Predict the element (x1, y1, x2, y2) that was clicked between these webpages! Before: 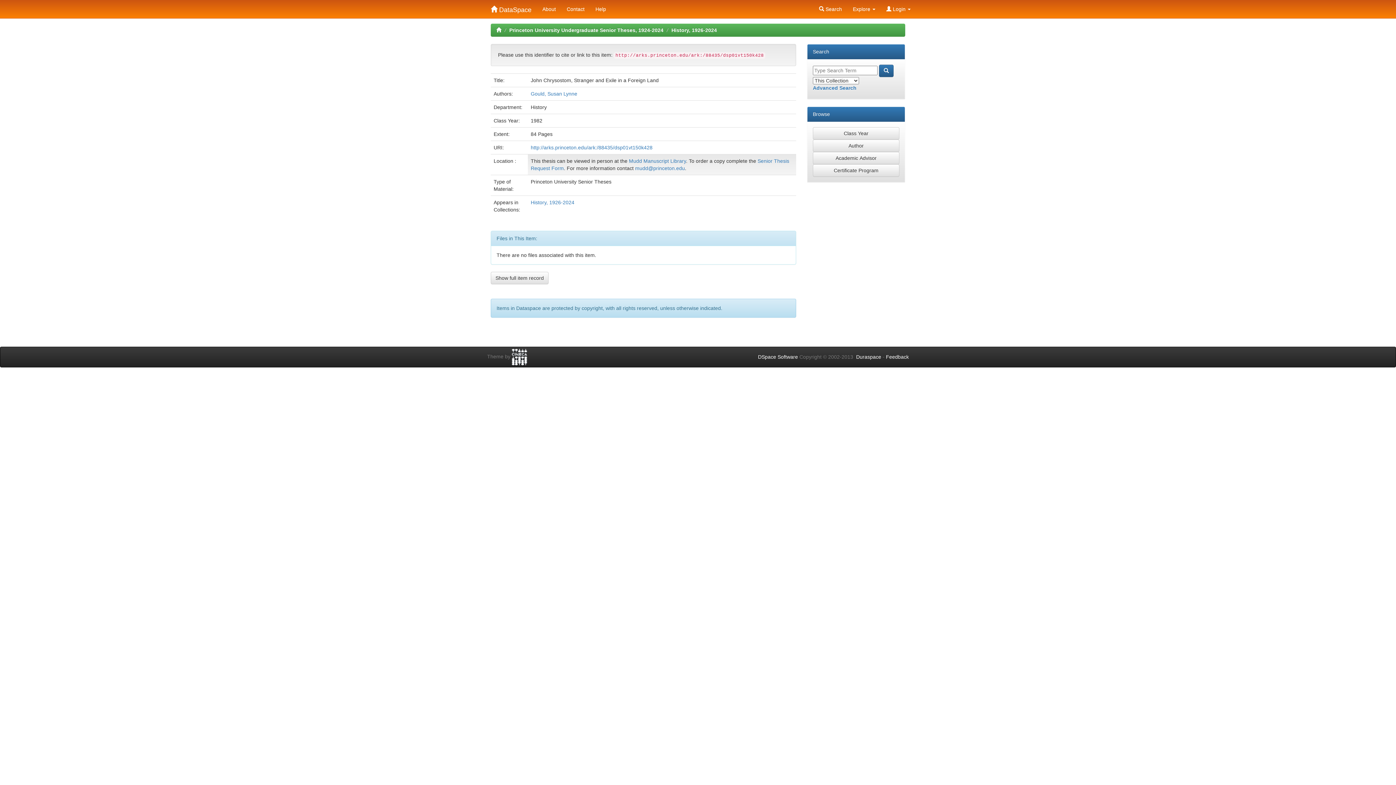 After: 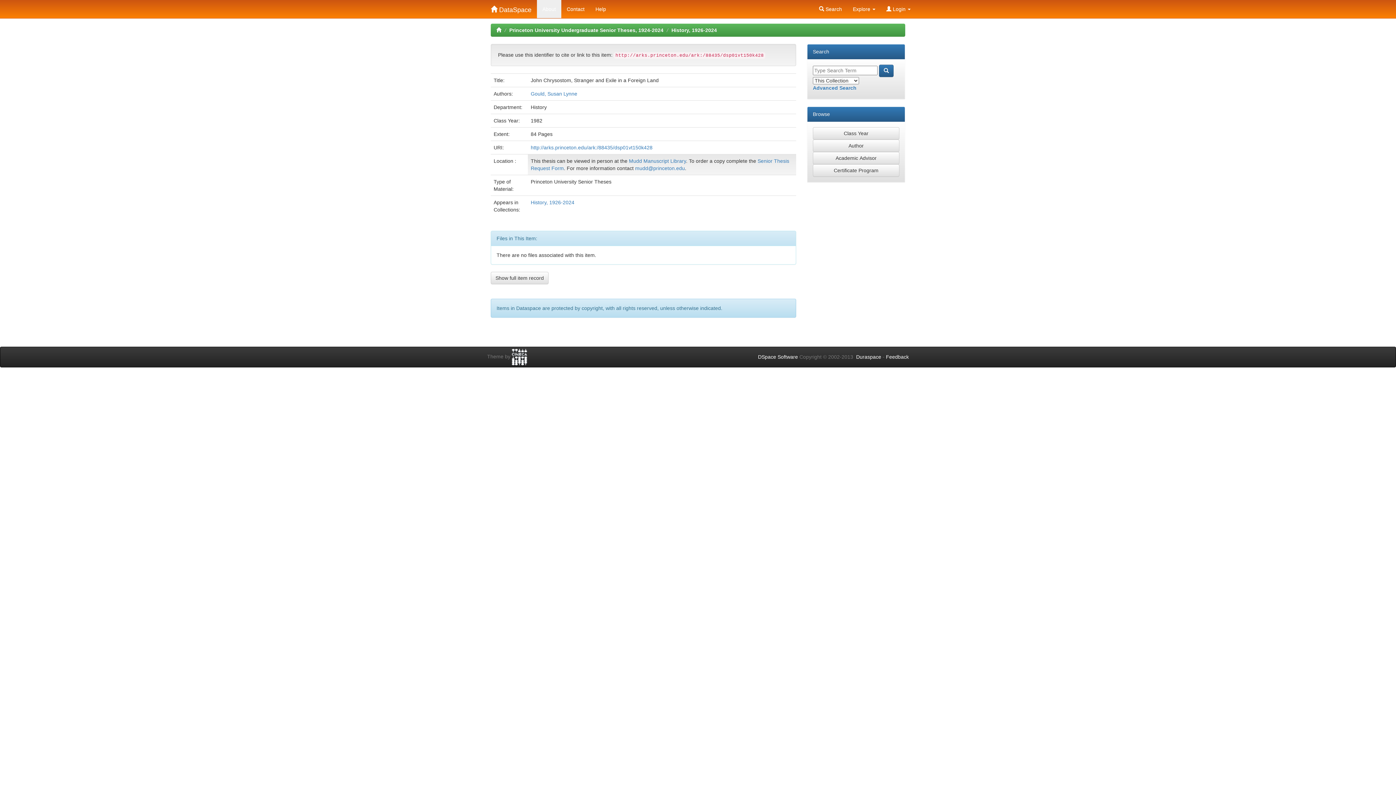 Action: bbox: (537, 0, 561, 18) label: About